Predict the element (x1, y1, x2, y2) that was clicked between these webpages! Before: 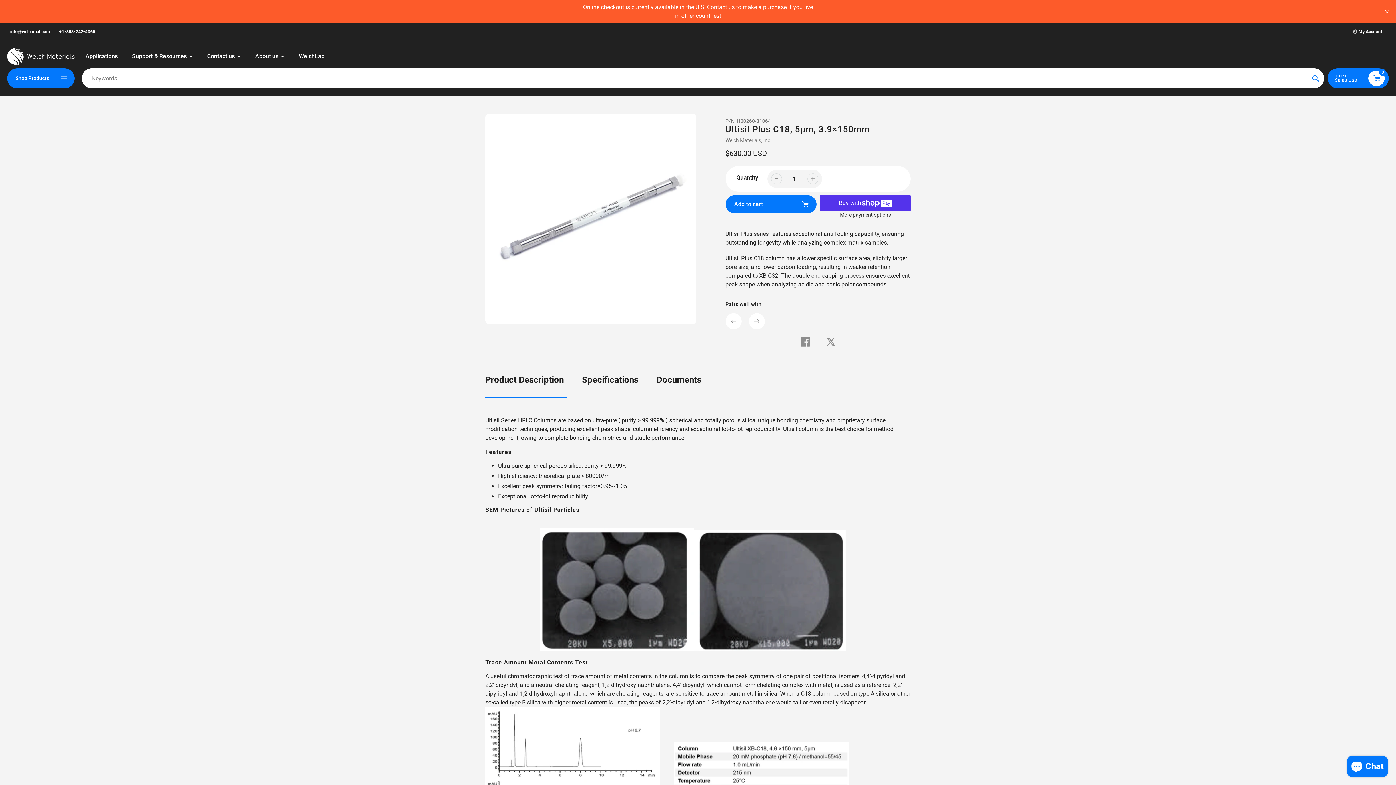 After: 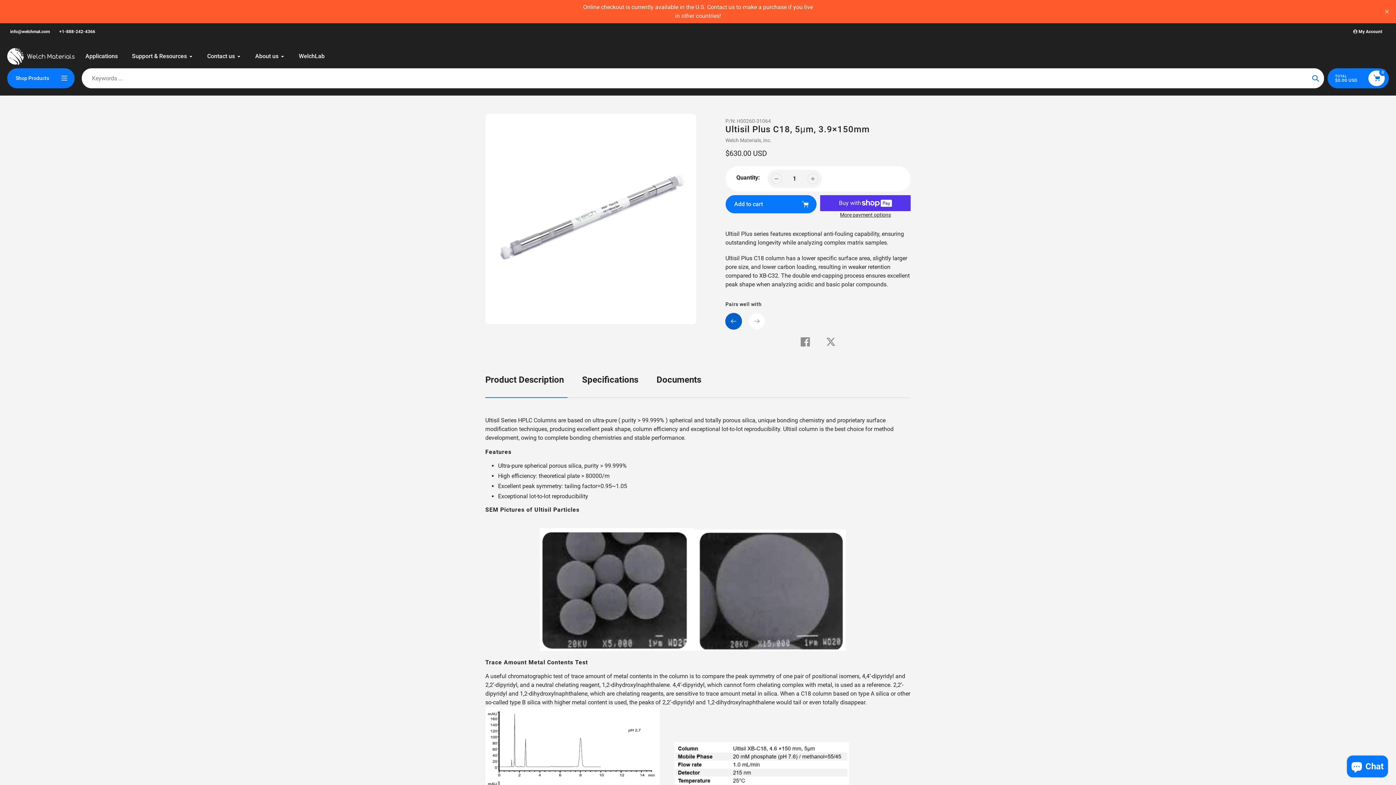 Action: label: Previous bbox: (725, 313, 741, 329)